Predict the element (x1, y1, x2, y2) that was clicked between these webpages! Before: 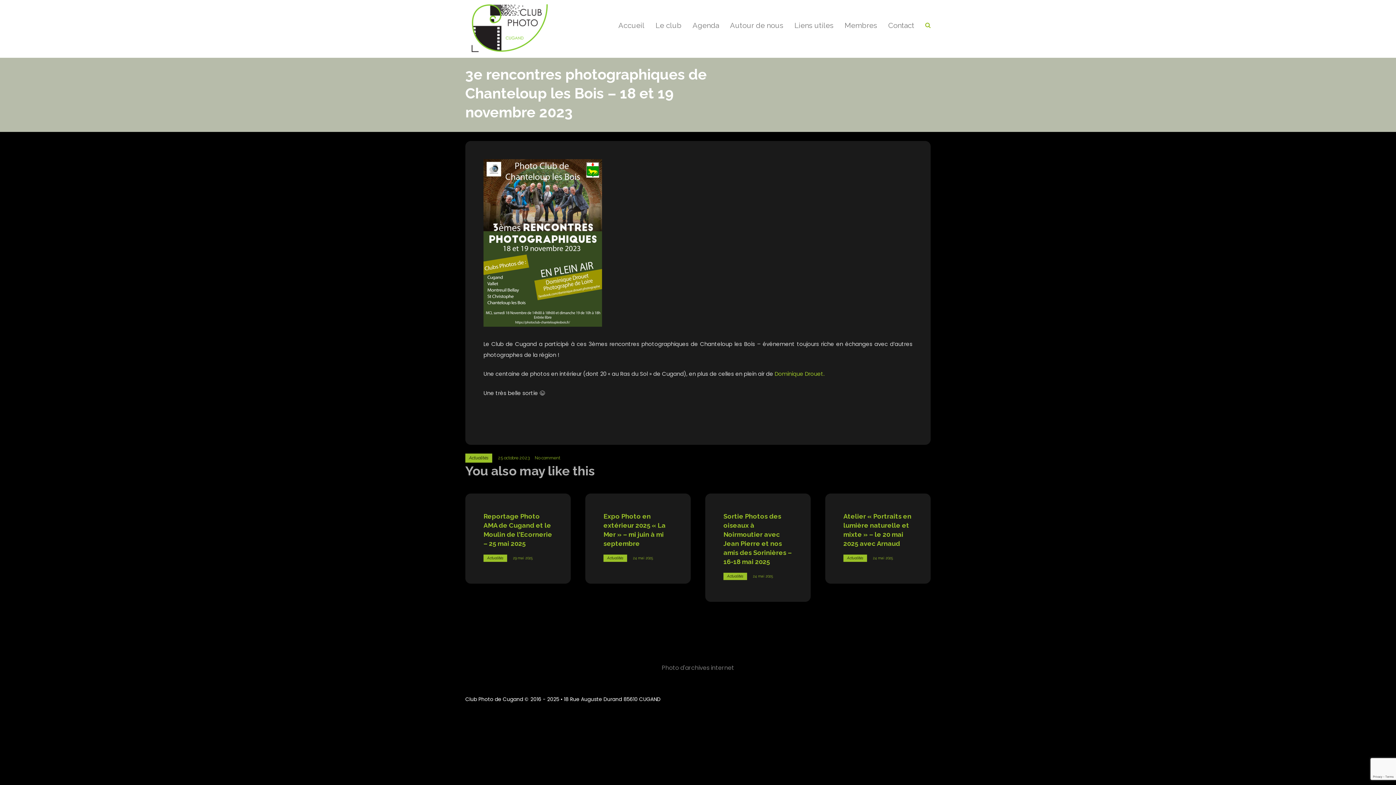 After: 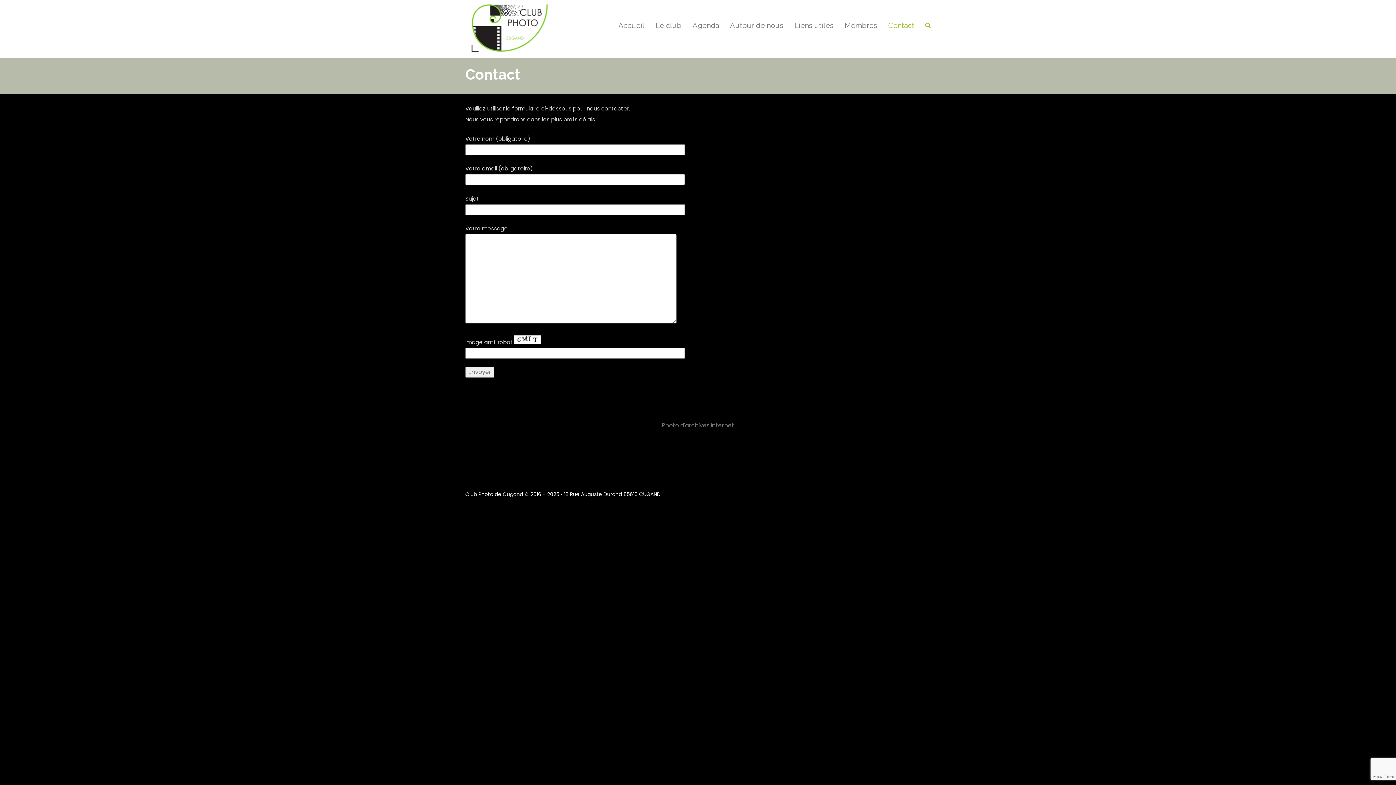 Action: label: Contact bbox: (882, 7, 920, 43)